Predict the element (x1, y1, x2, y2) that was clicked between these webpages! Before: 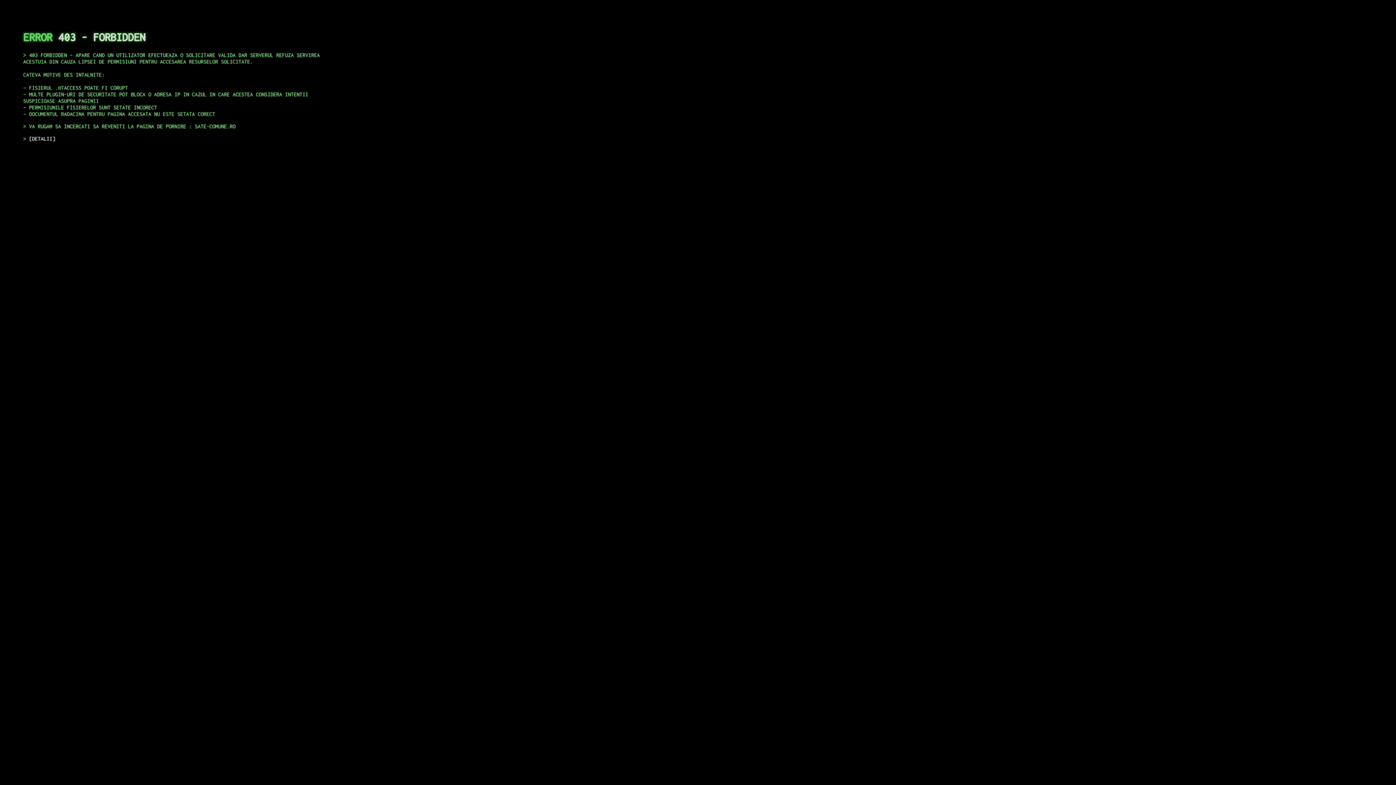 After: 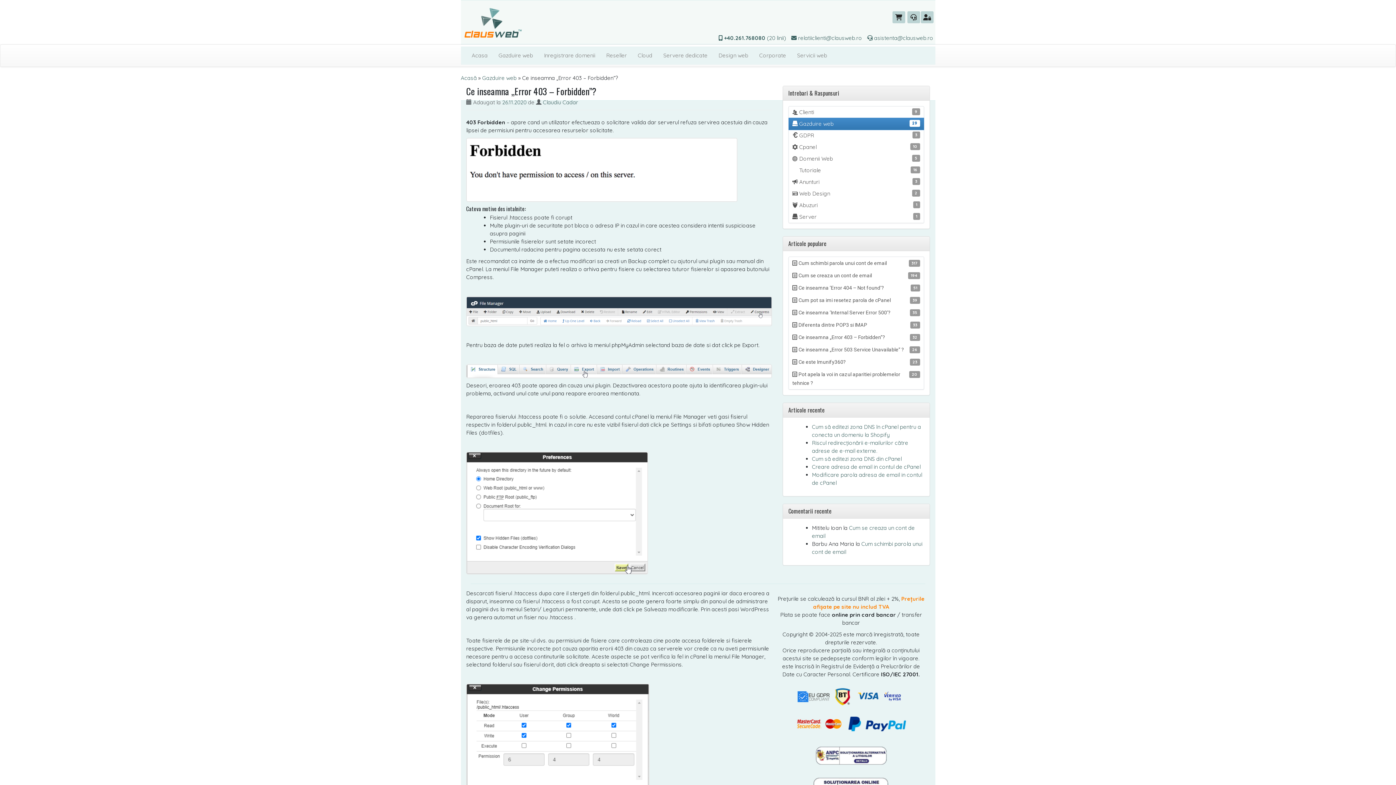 Action: bbox: (29, 135, 55, 141) label: DETALII